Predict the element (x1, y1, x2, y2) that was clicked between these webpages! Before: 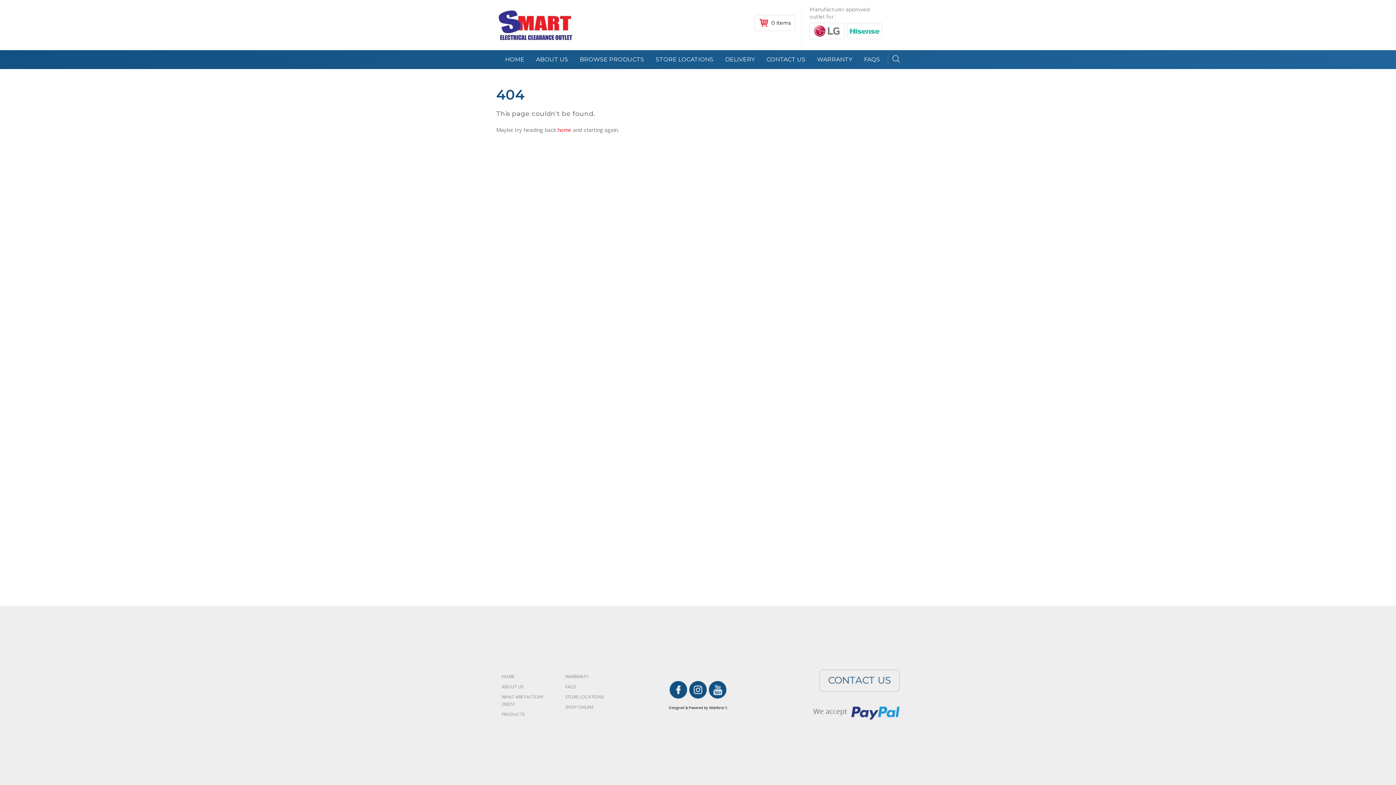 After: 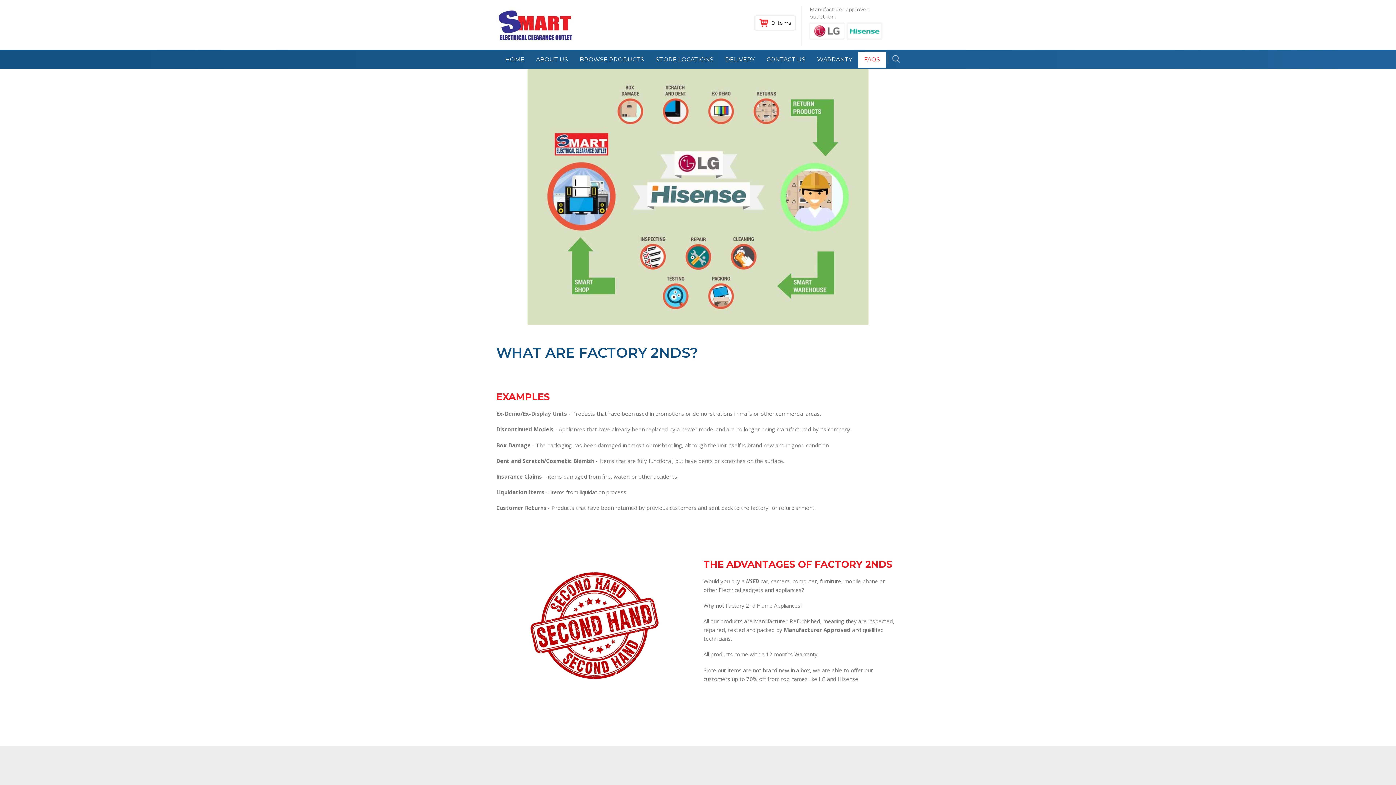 Action: label: WHAT ARE FACTORY 2NDS? bbox: (496, 692, 560, 709)